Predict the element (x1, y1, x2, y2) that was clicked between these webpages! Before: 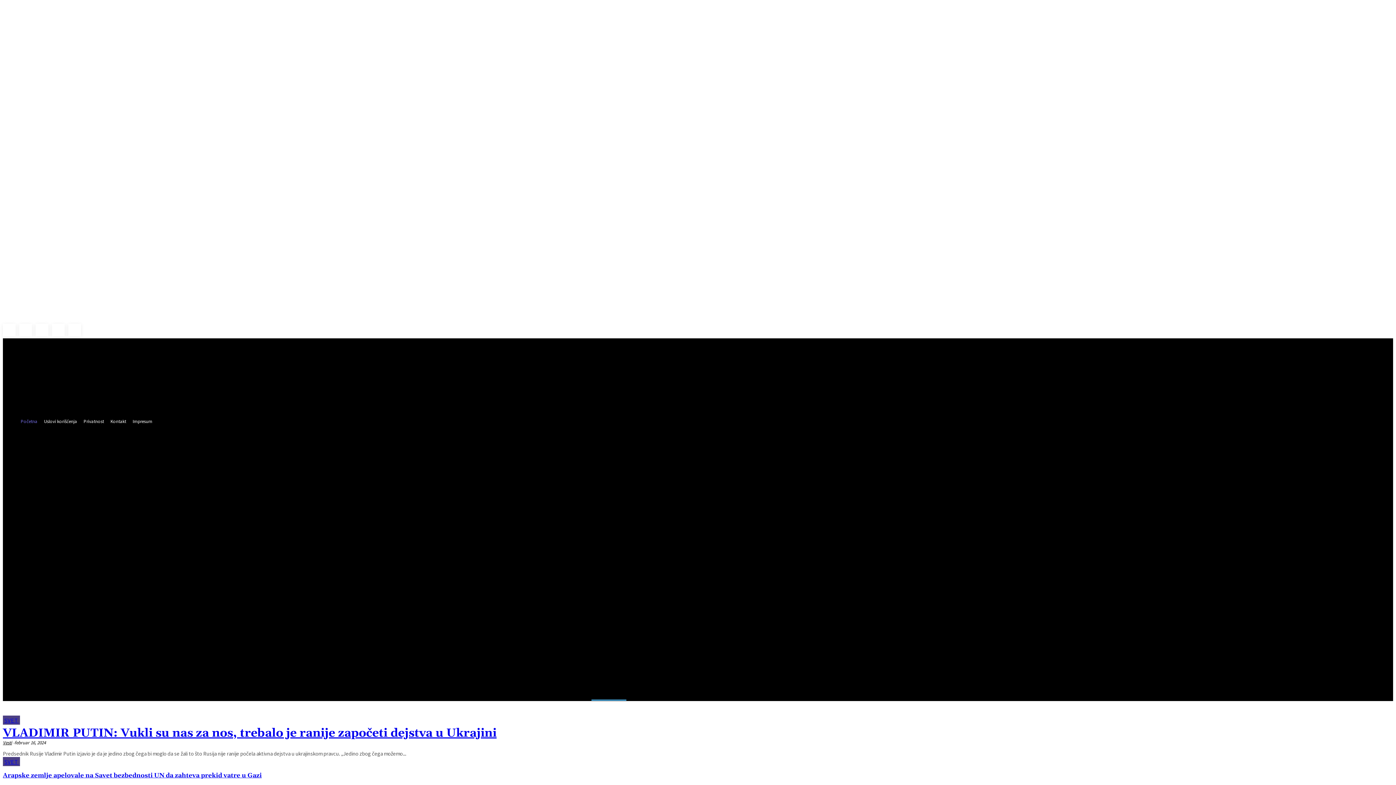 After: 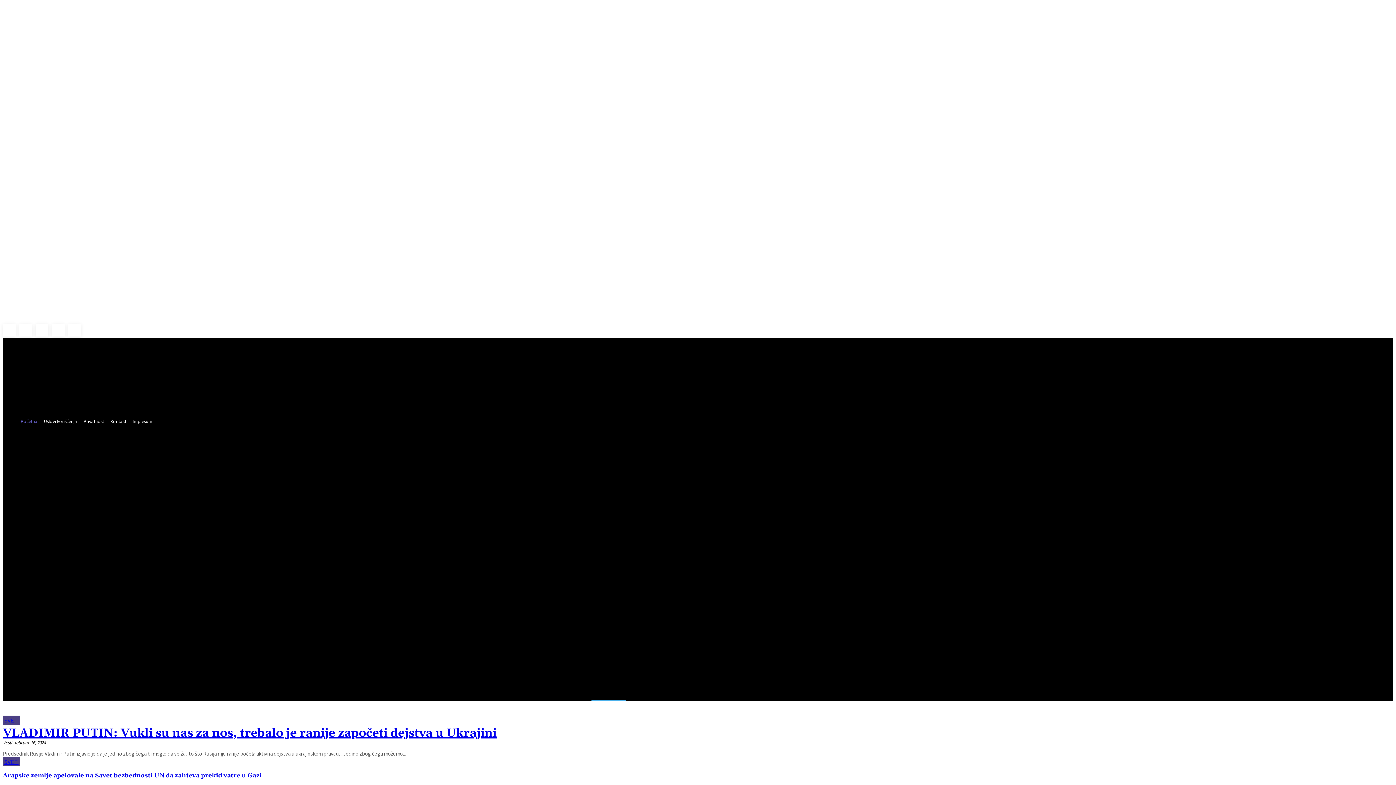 Action: bbox: (934, 548, 944, 558)